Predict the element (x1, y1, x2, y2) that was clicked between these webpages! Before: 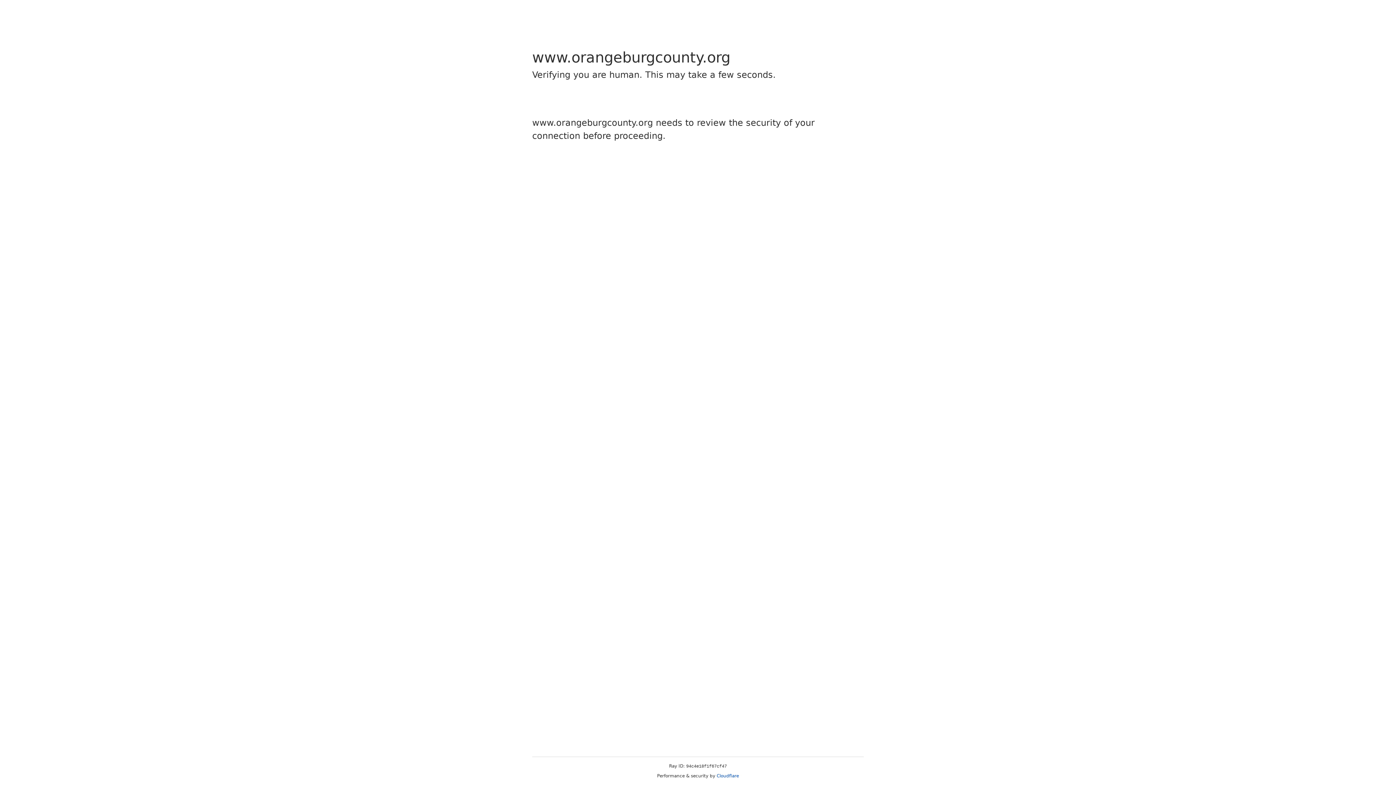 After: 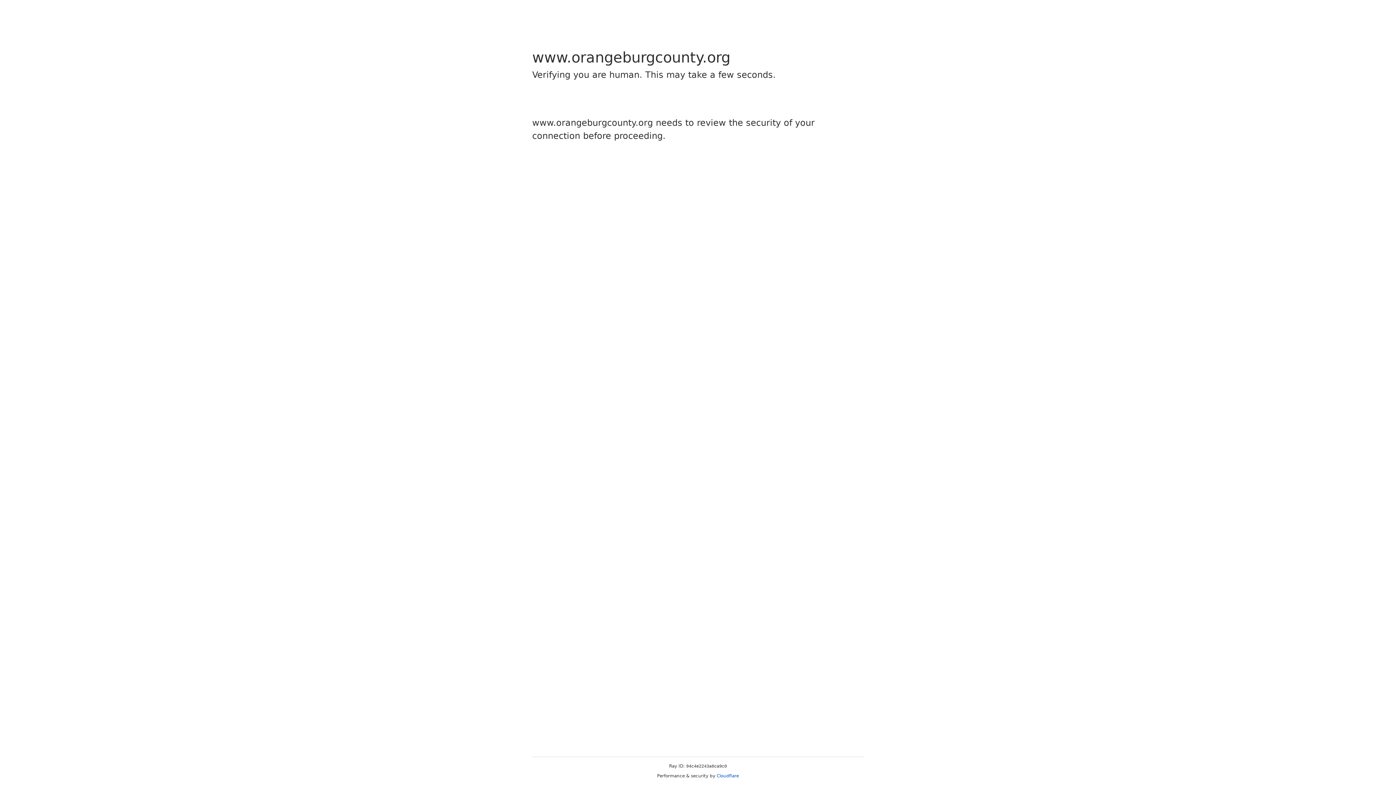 Action: label: Cloudflare bbox: (716, 773, 739, 778)